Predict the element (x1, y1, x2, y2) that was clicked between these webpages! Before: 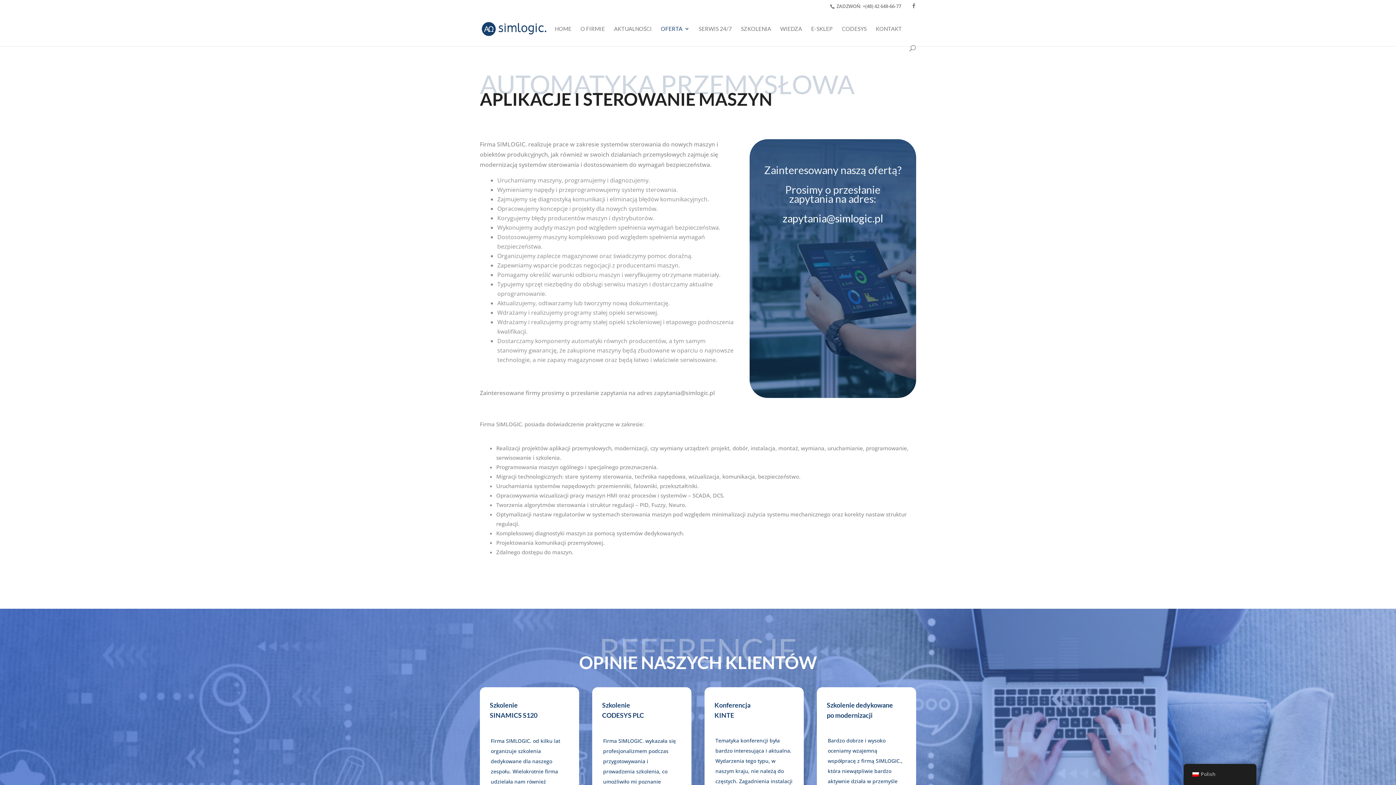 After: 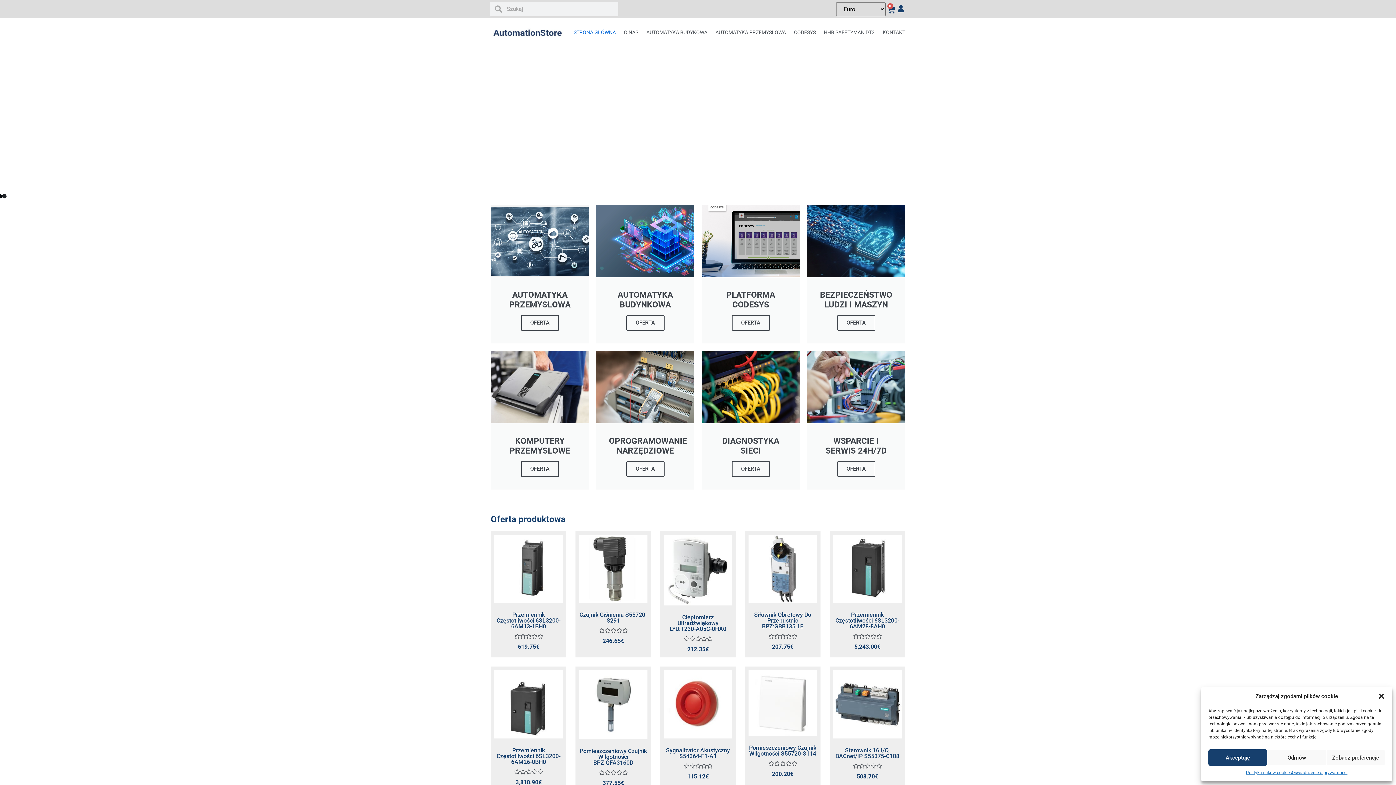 Action: bbox: (811, 26, 833, 44) label: E-SKLEP